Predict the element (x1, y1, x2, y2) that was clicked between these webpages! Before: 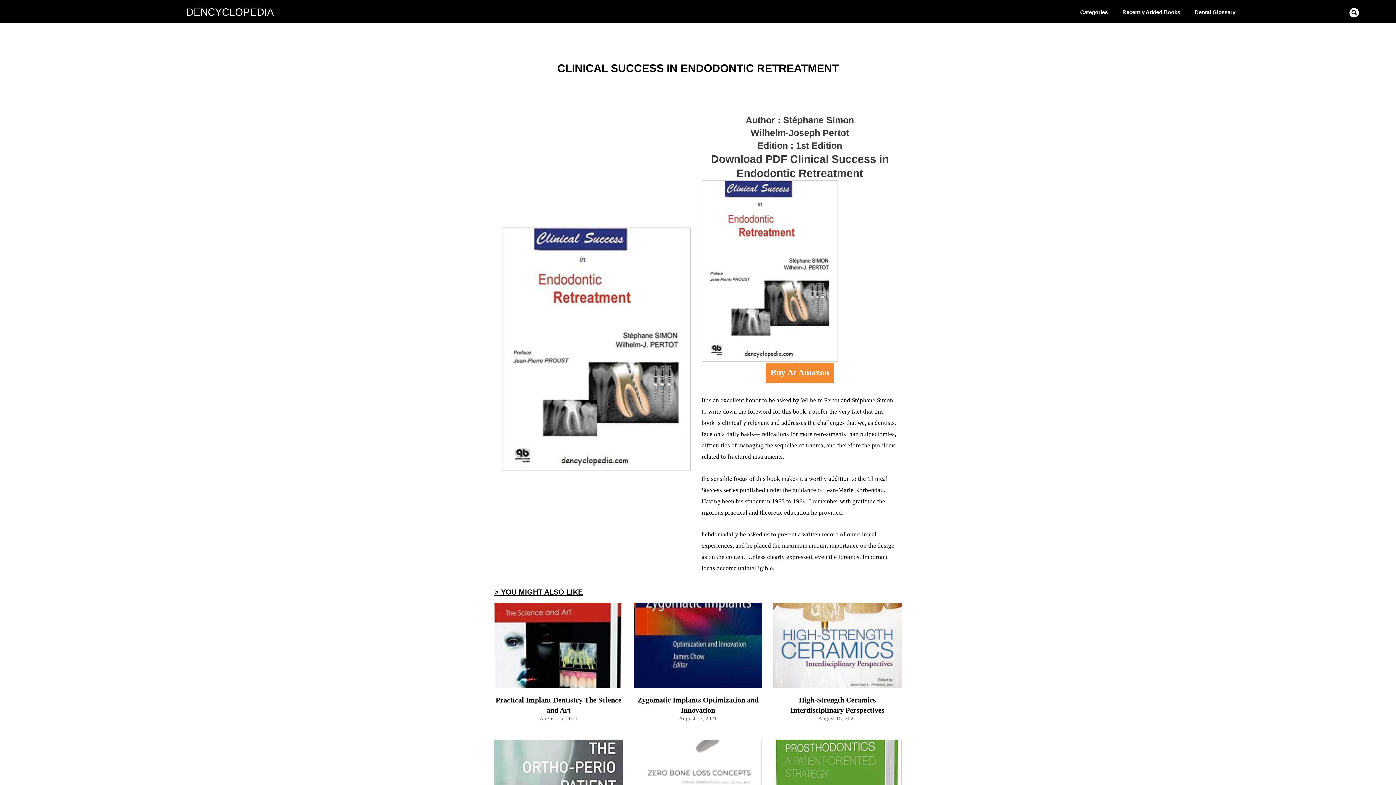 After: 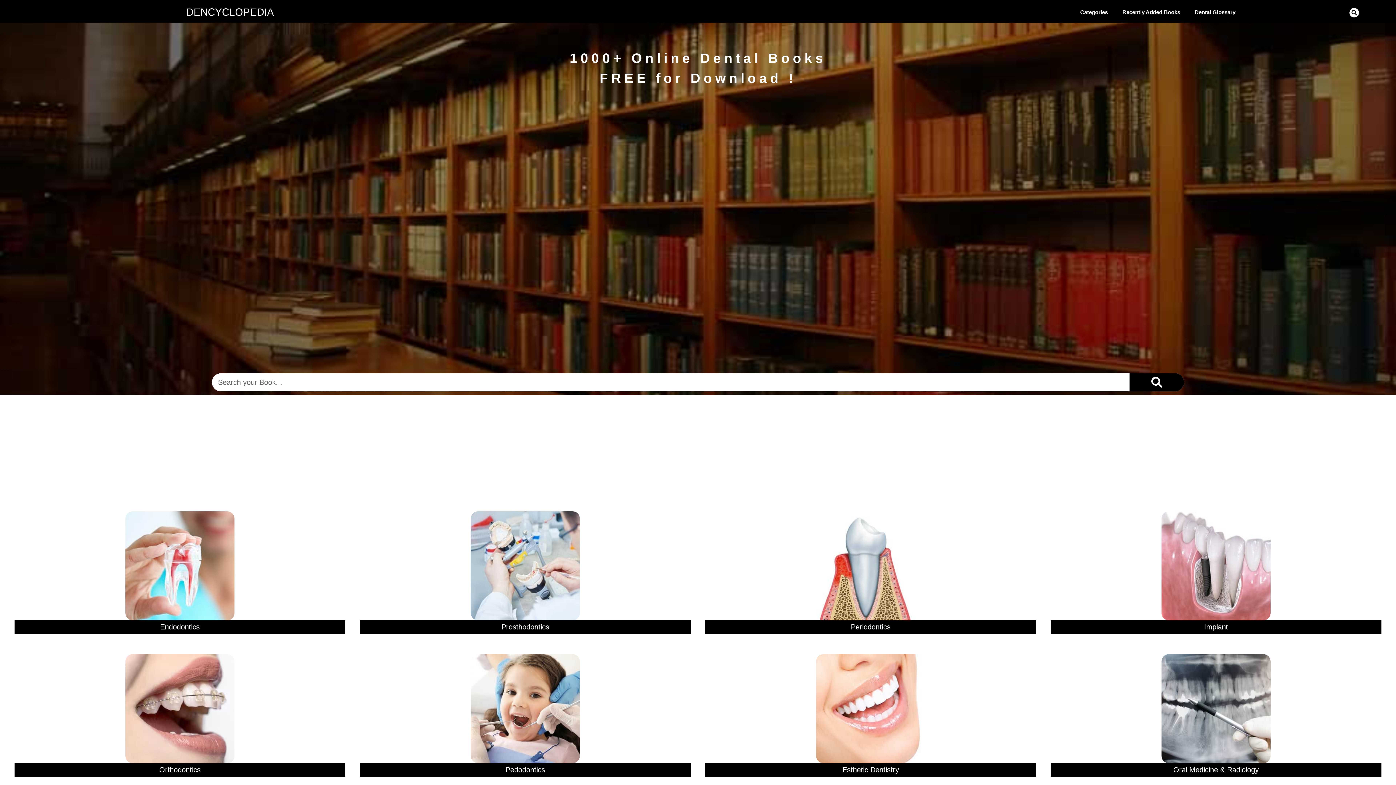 Action: label: DENCYCLOPEDIA bbox: (186, 6, 274, 17)